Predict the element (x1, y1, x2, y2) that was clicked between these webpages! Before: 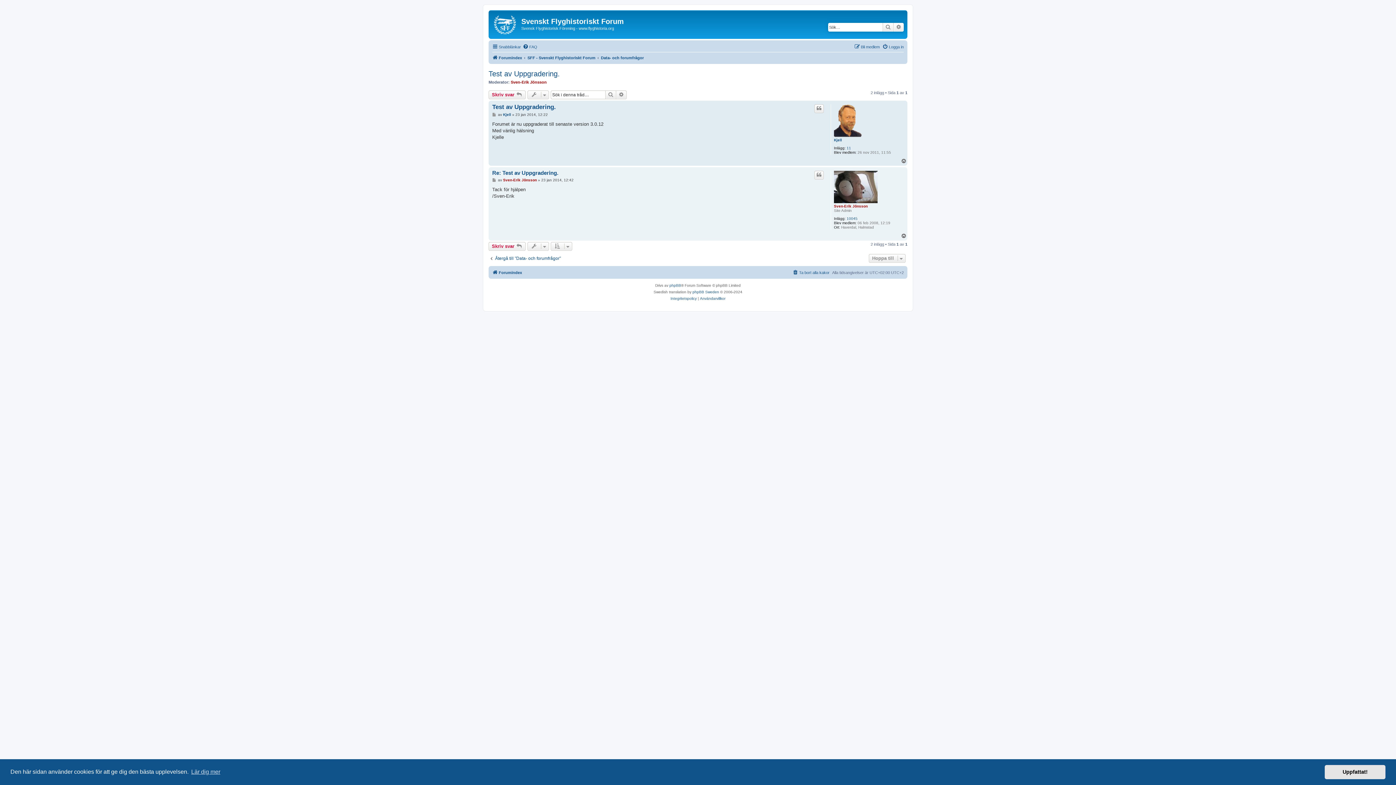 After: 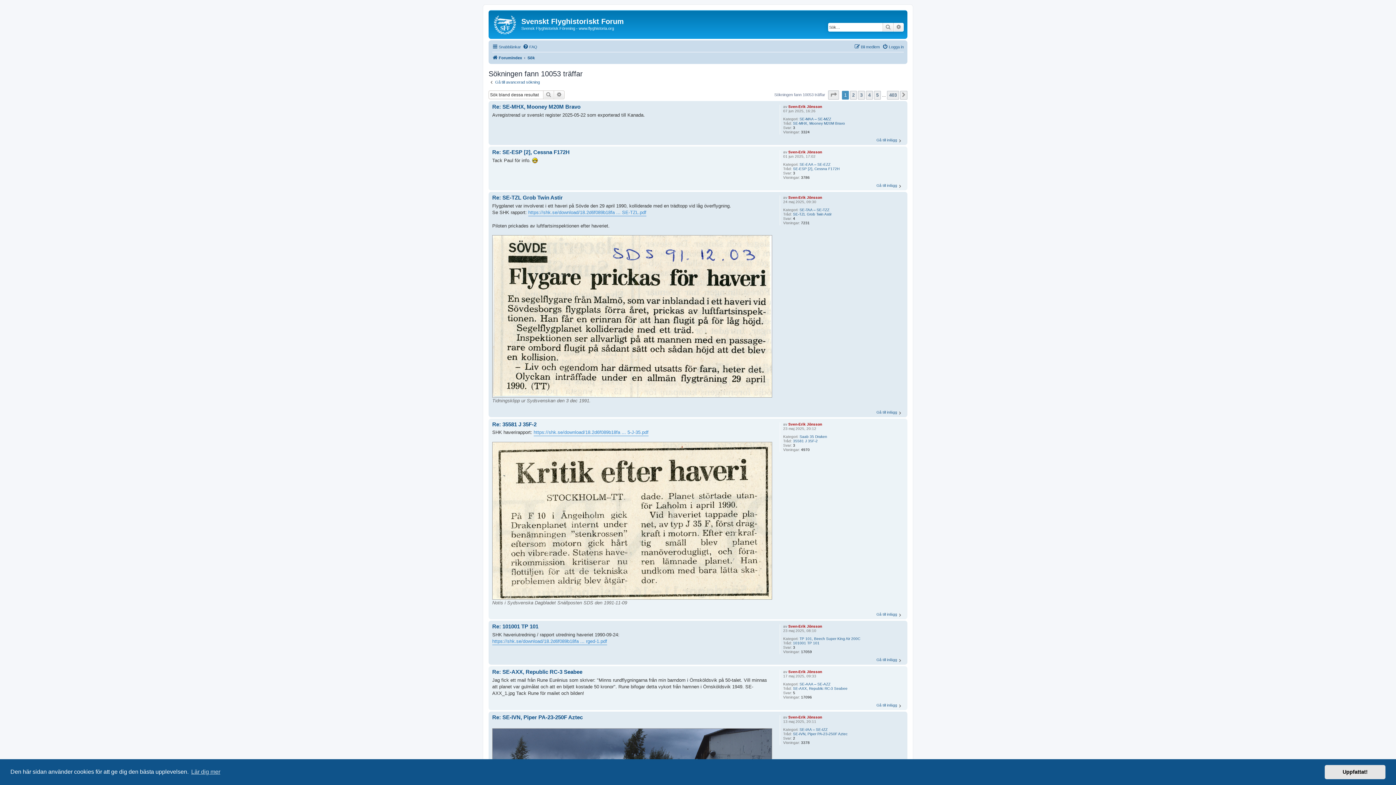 Action: label: 10045 bbox: (846, 216, 857, 221)